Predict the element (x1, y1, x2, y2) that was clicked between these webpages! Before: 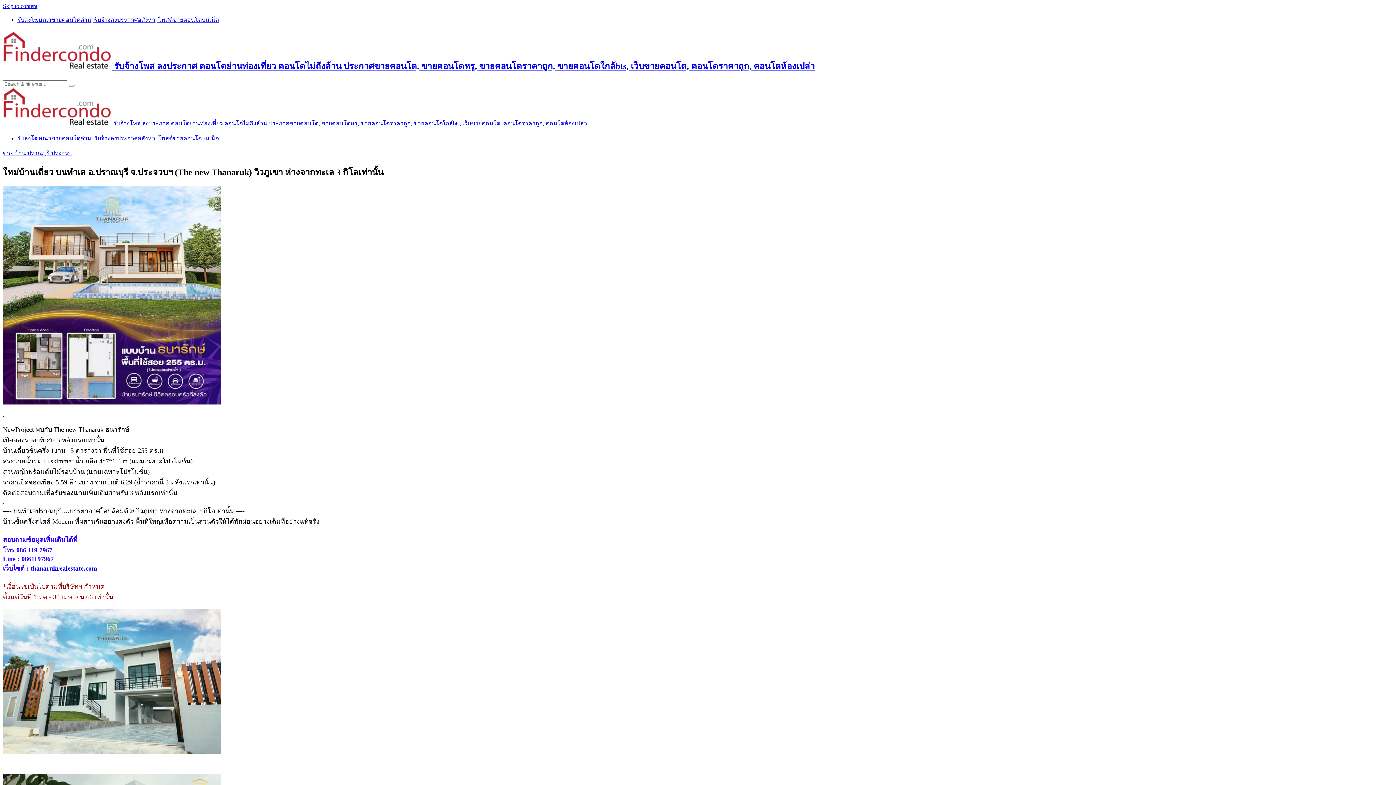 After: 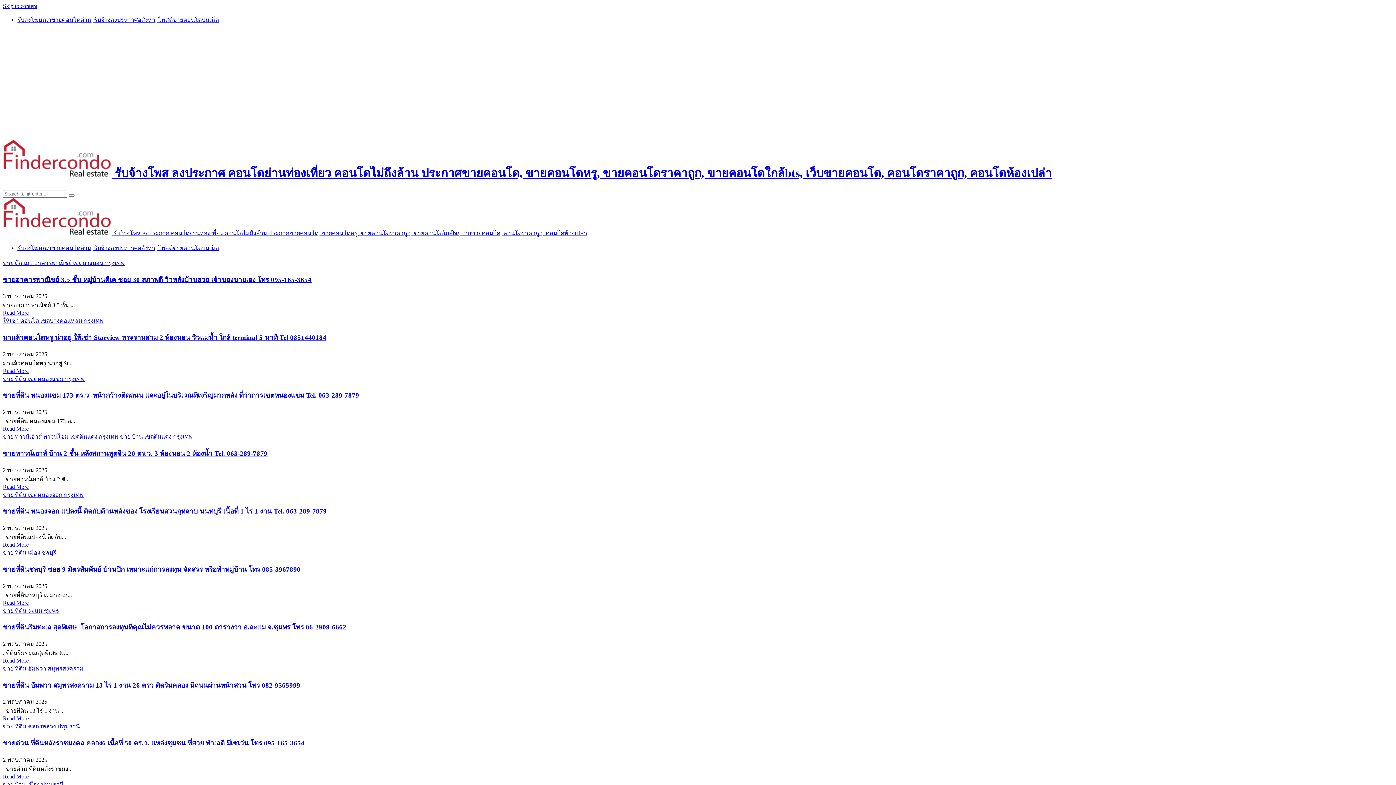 Action: label:  รับจ้างโพส ลงประกาศ คอนโดย่านท่องเที่ยว คอนโดไม่ถึงล้าน ประกาศขายคอนโด, ขายคอนโดหรู, ขายคอนโดราคาถูก, ขายคอนโดใกล้bts, เว็บขายคอนโด, คอนโดราคาถูก, คอนโดห้องเปล่า bbox: (2, 61, 814, 70)